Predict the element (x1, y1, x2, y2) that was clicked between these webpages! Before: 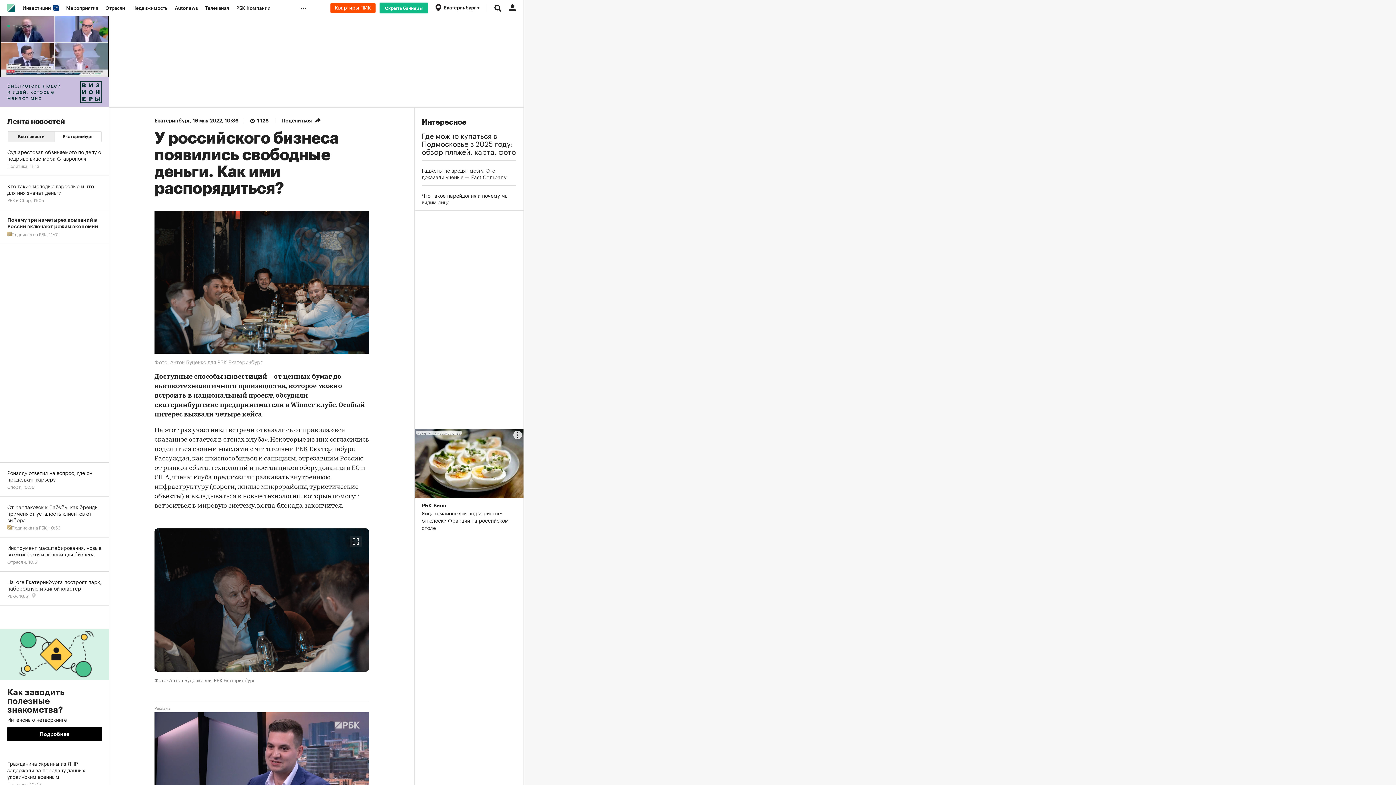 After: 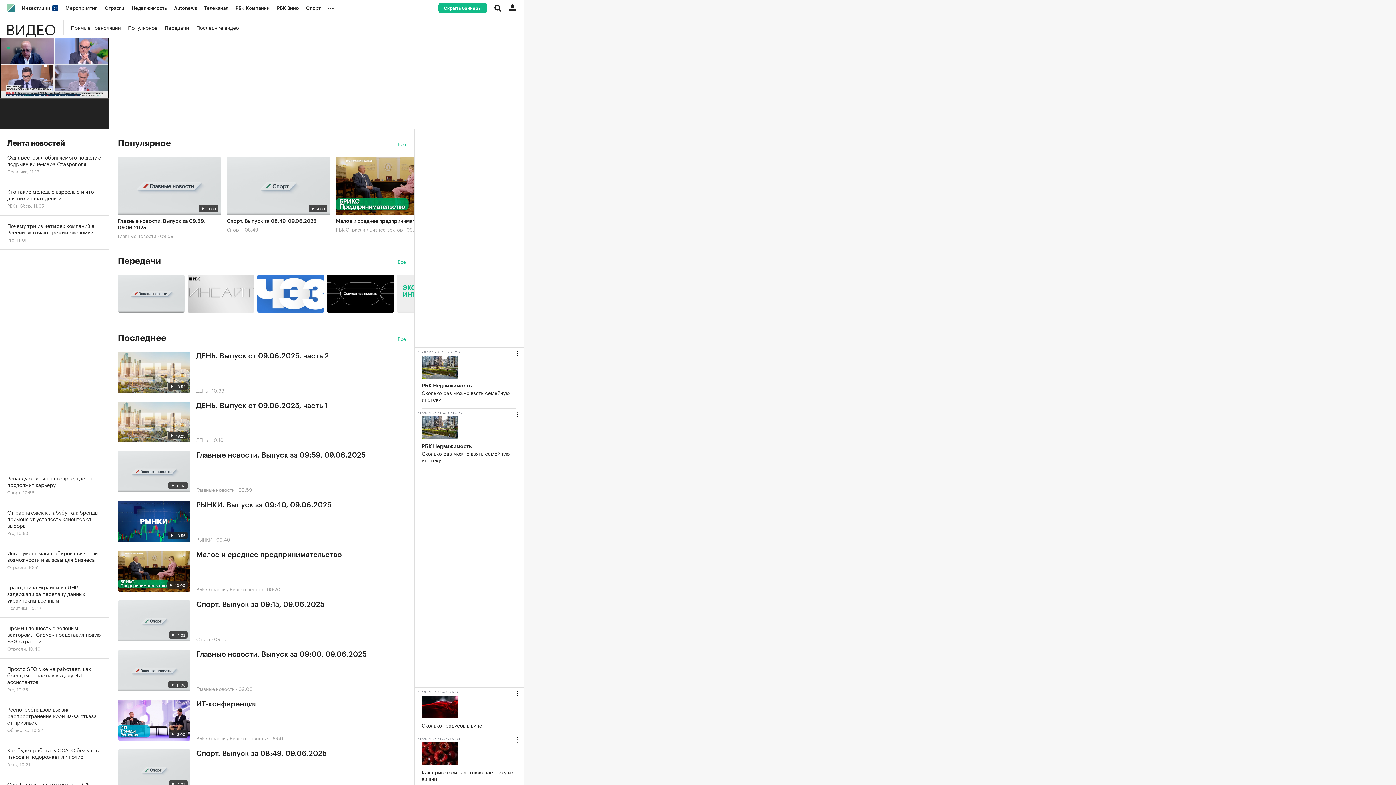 Action: bbox: (201, 0, 232, 16) label: Телеканал